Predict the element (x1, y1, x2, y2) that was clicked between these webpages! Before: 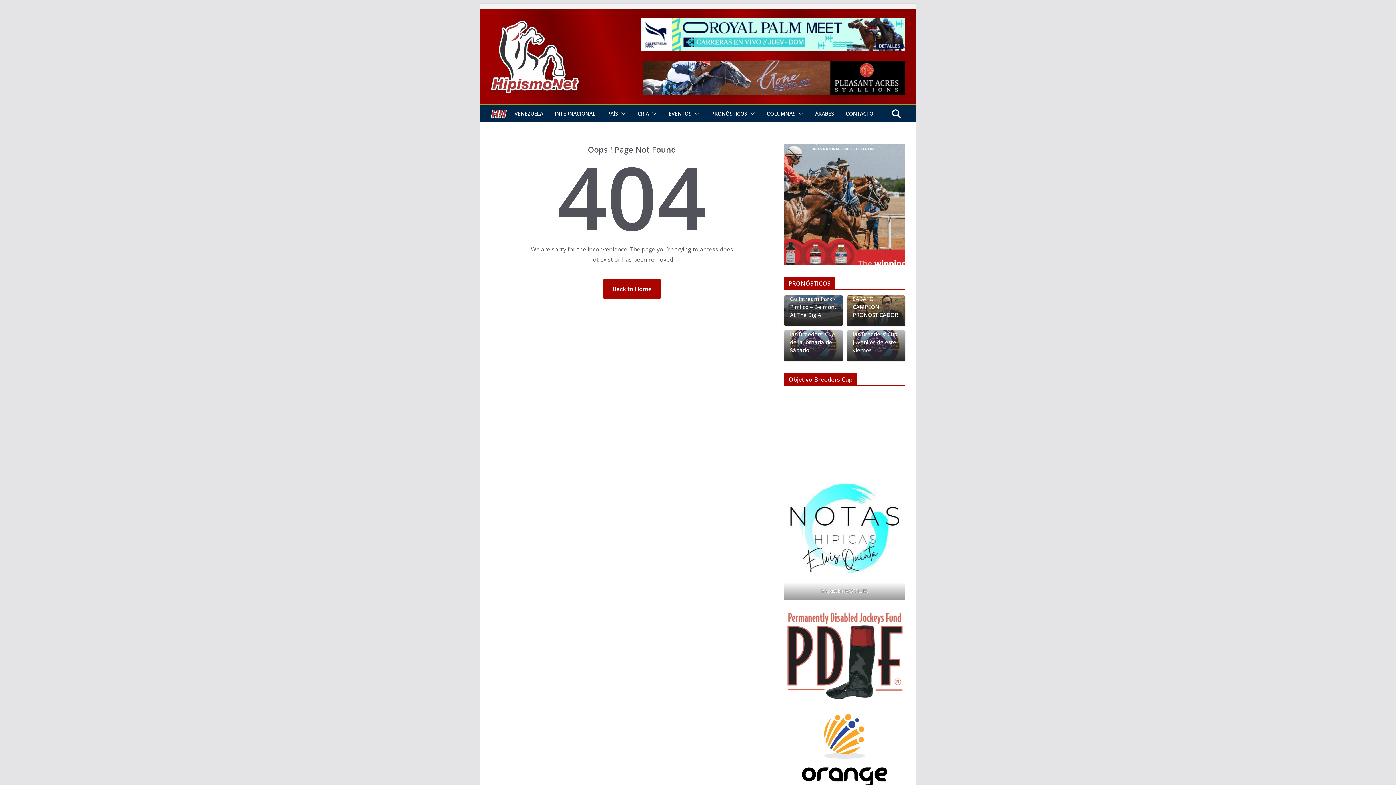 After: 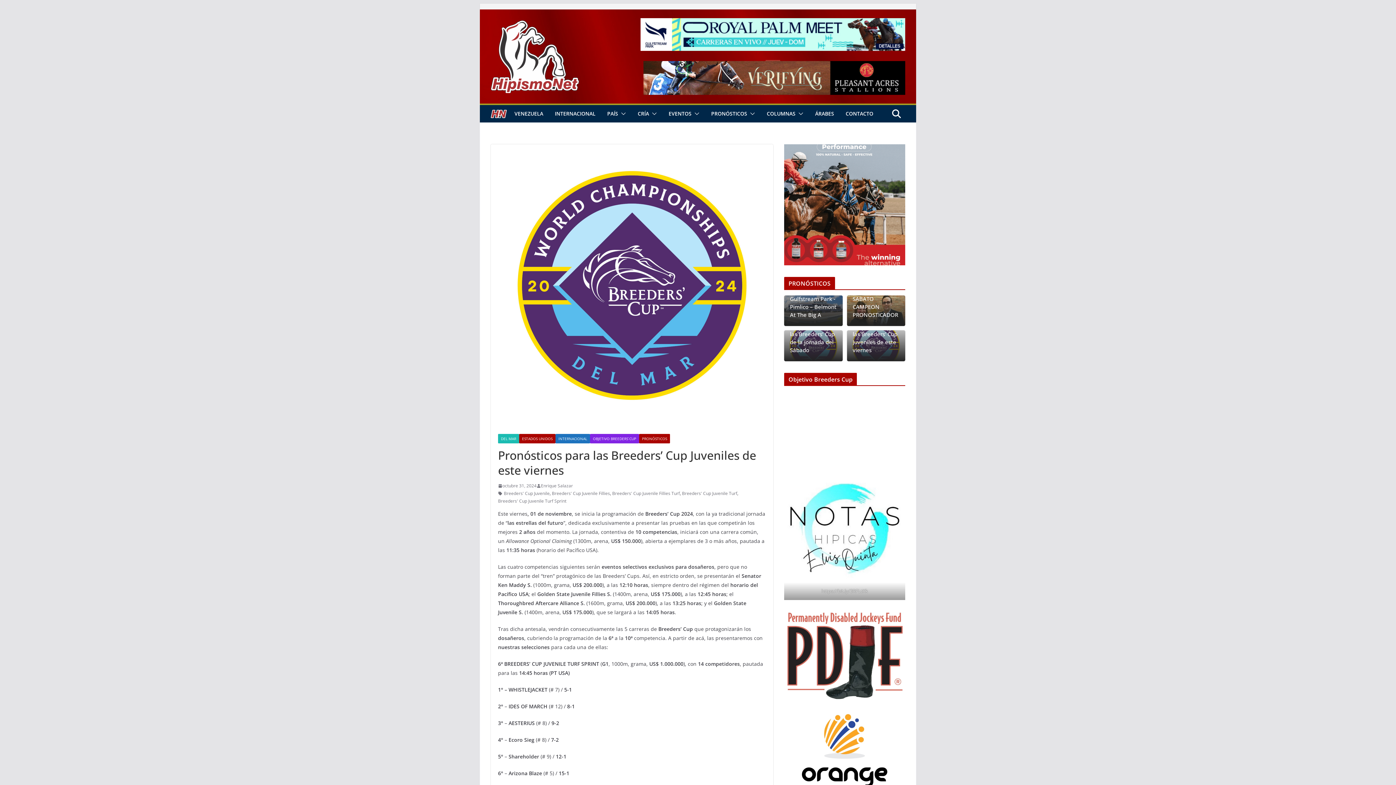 Action: label: Pronósticos para las Breeders’ Cup Juveniles de este viernes bbox: (852, 322, 899, 354)